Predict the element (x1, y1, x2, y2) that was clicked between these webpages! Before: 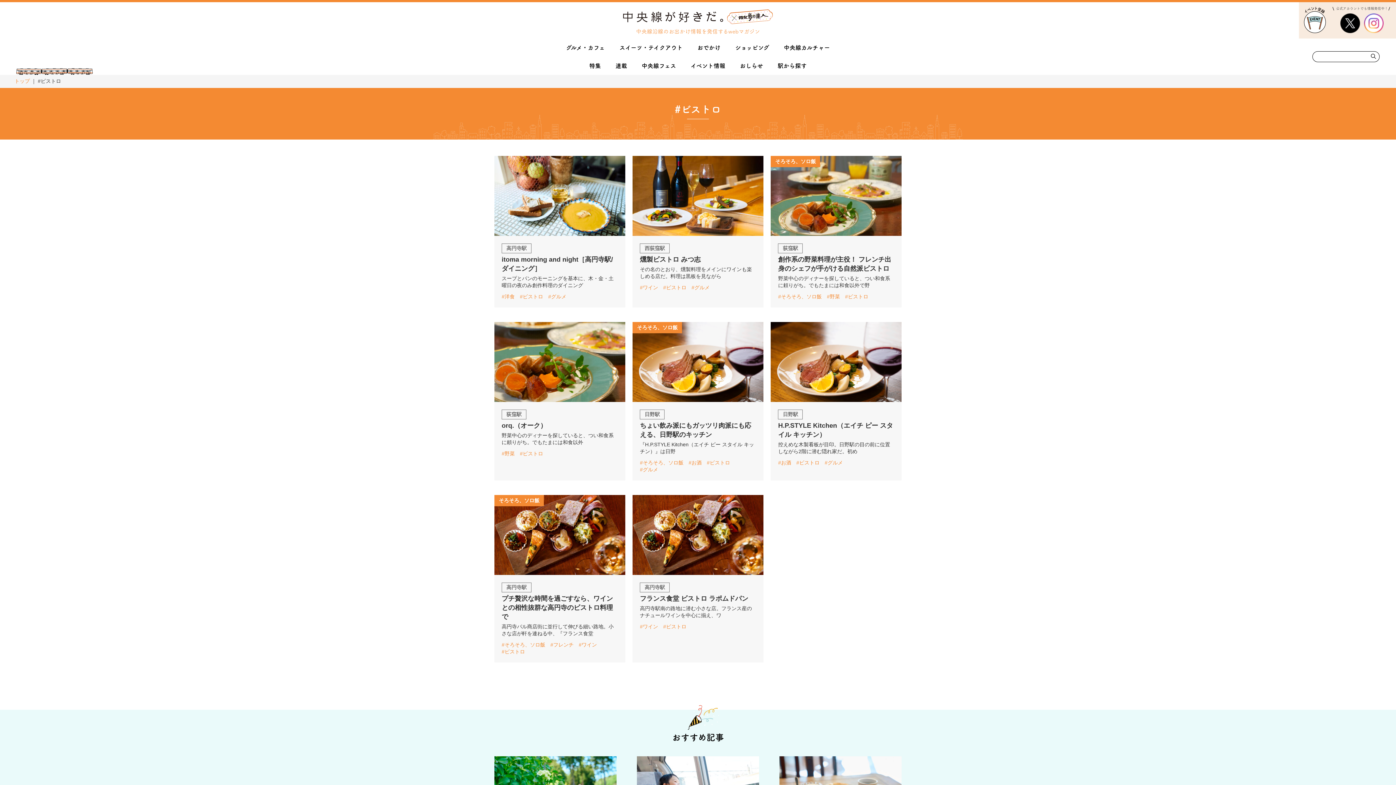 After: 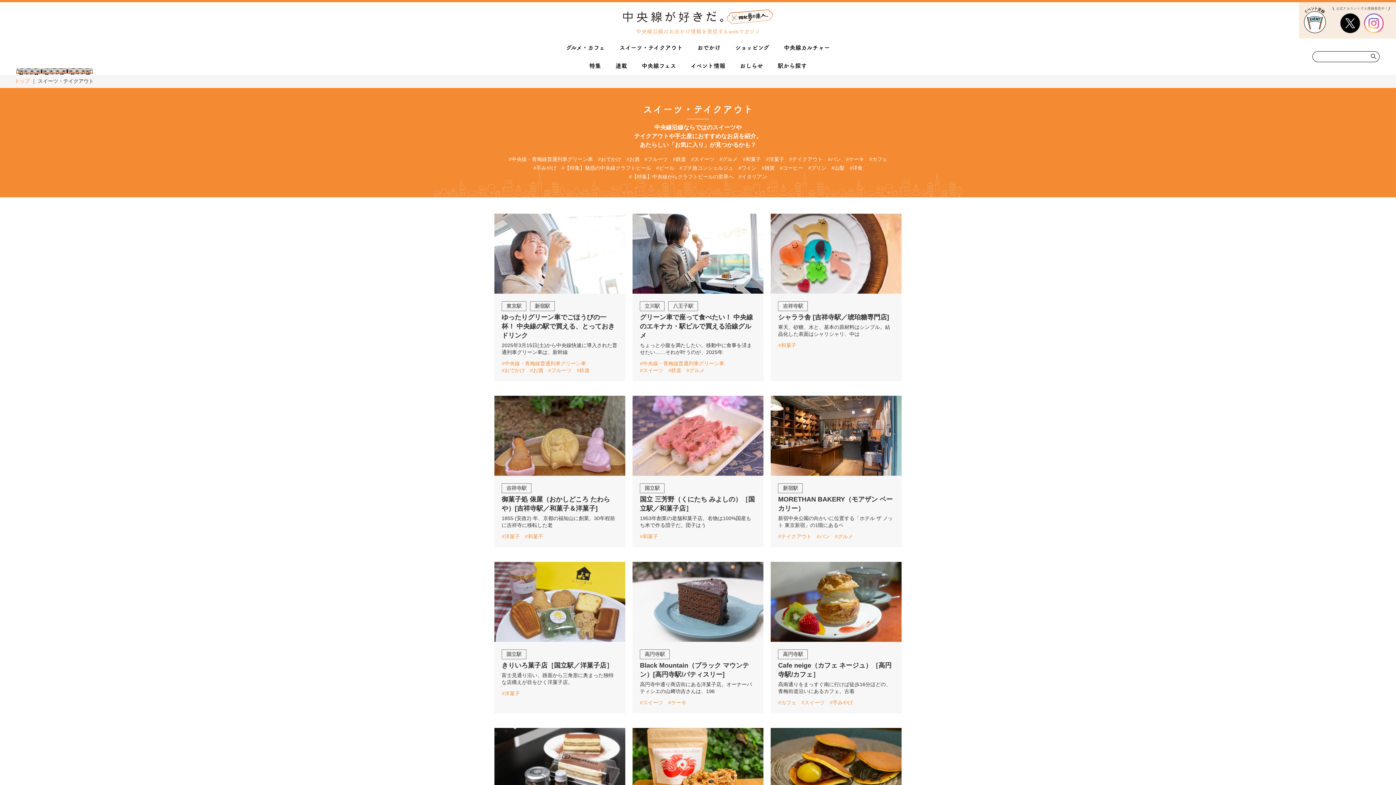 Action: bbox: (616, 38, 686, 56) label: スイーツ・テイクアウト